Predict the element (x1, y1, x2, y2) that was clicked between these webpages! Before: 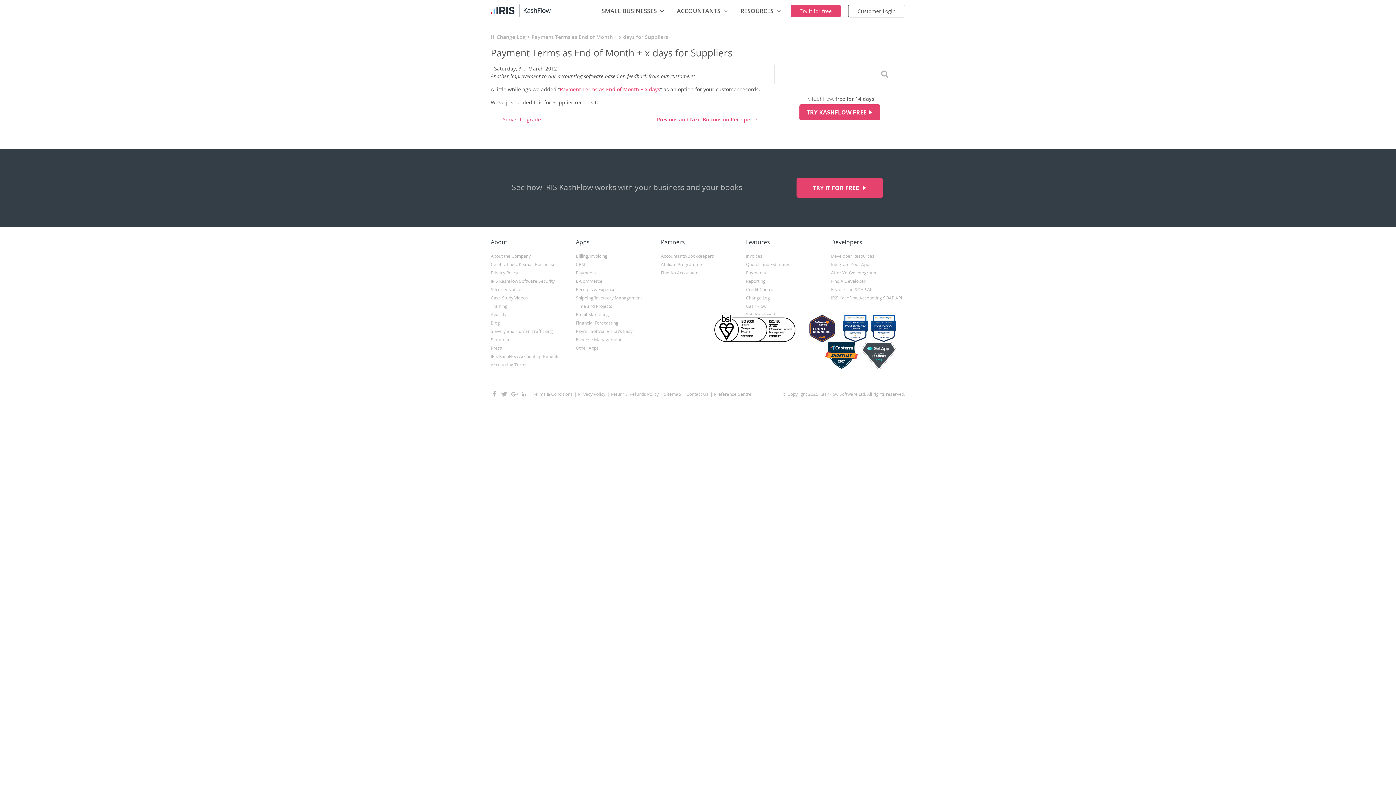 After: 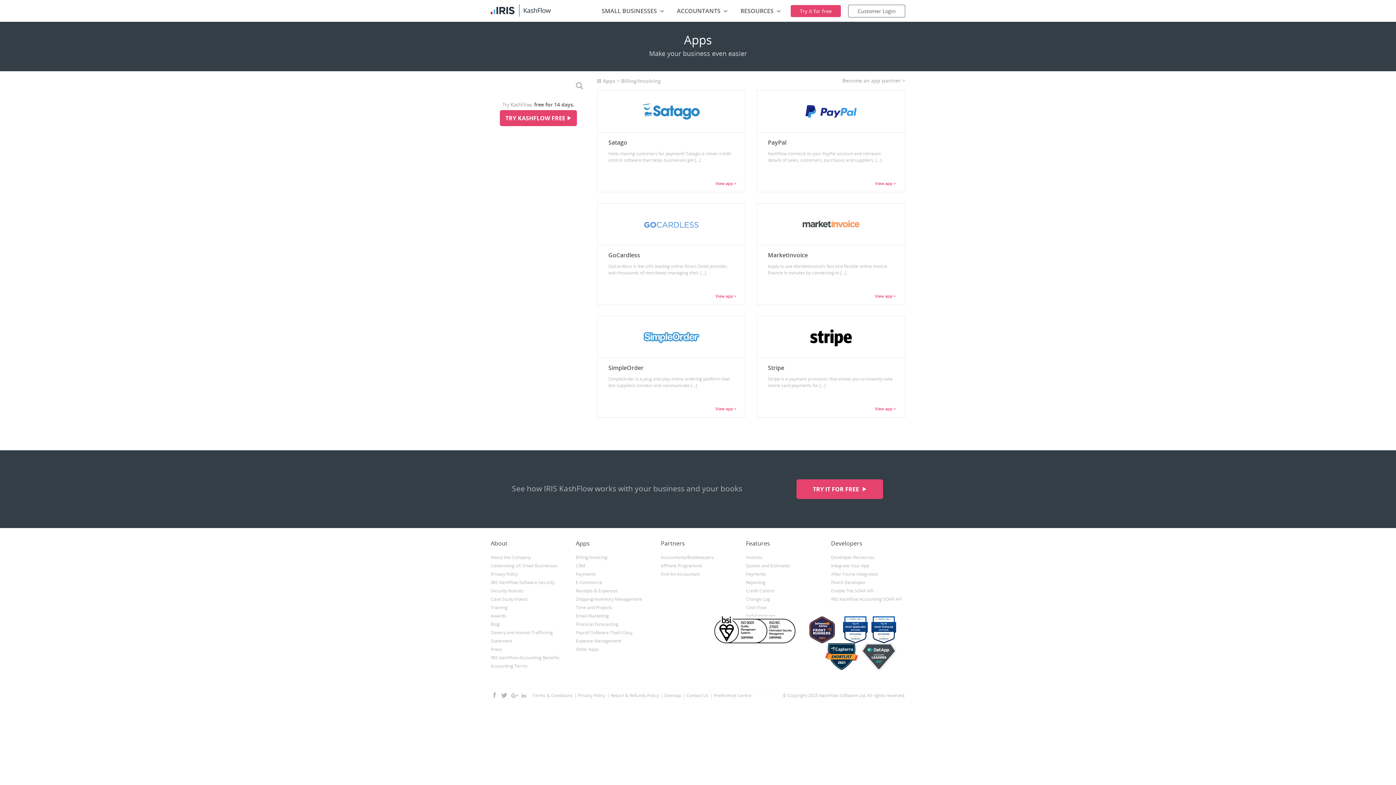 Action: label: Billing/Invoicing bbox: (576, 252, 650, 260)